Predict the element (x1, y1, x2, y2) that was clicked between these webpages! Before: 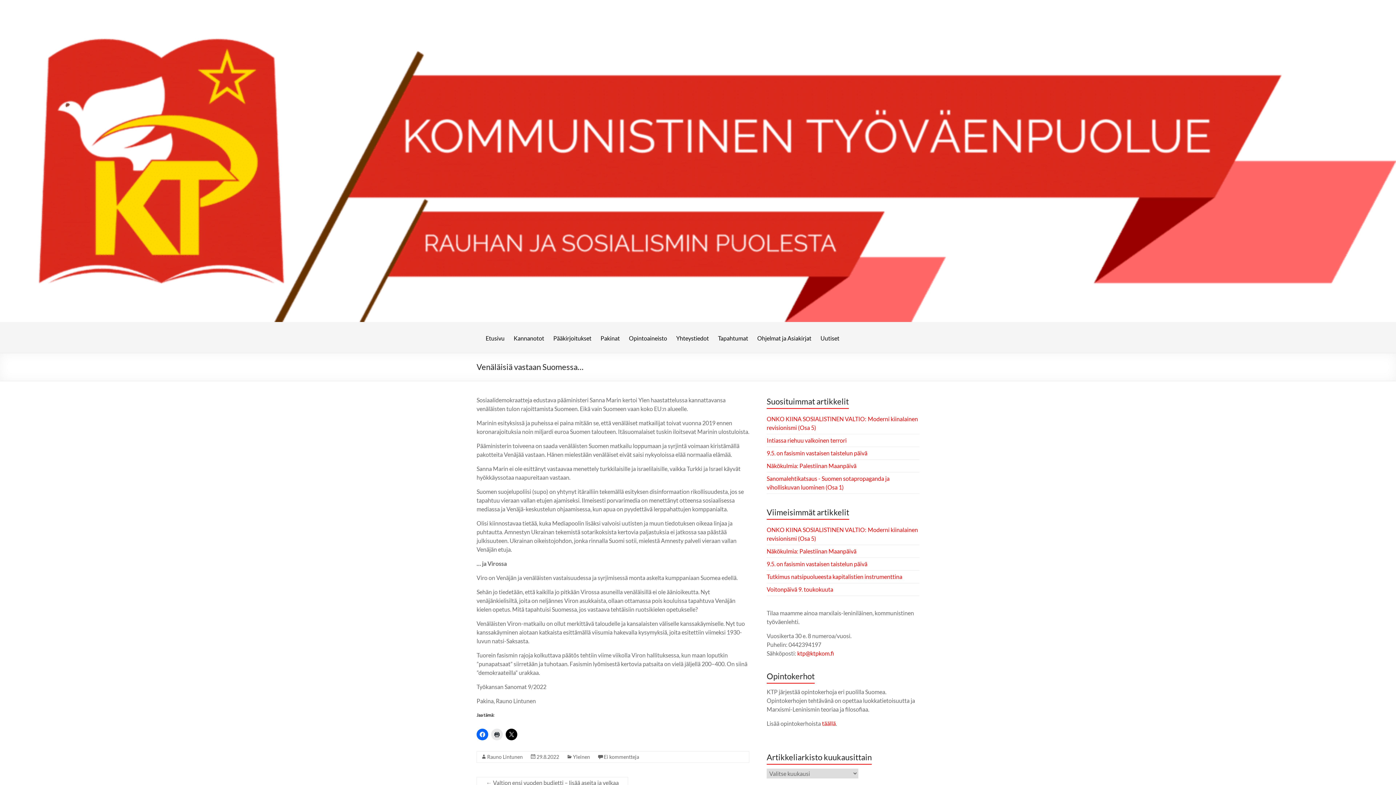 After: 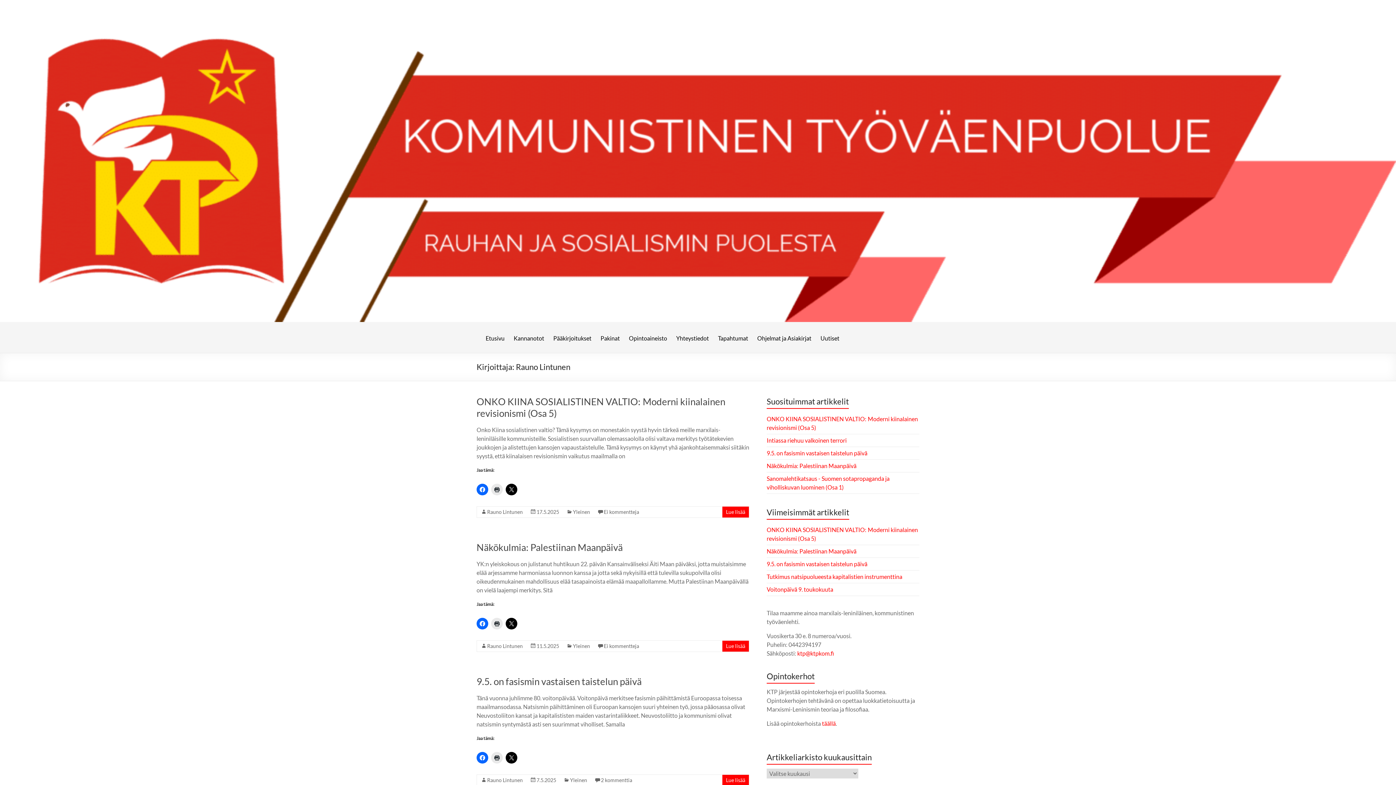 Action: bbox: (487, 754, 522, 760) label: Rauno Lintunen